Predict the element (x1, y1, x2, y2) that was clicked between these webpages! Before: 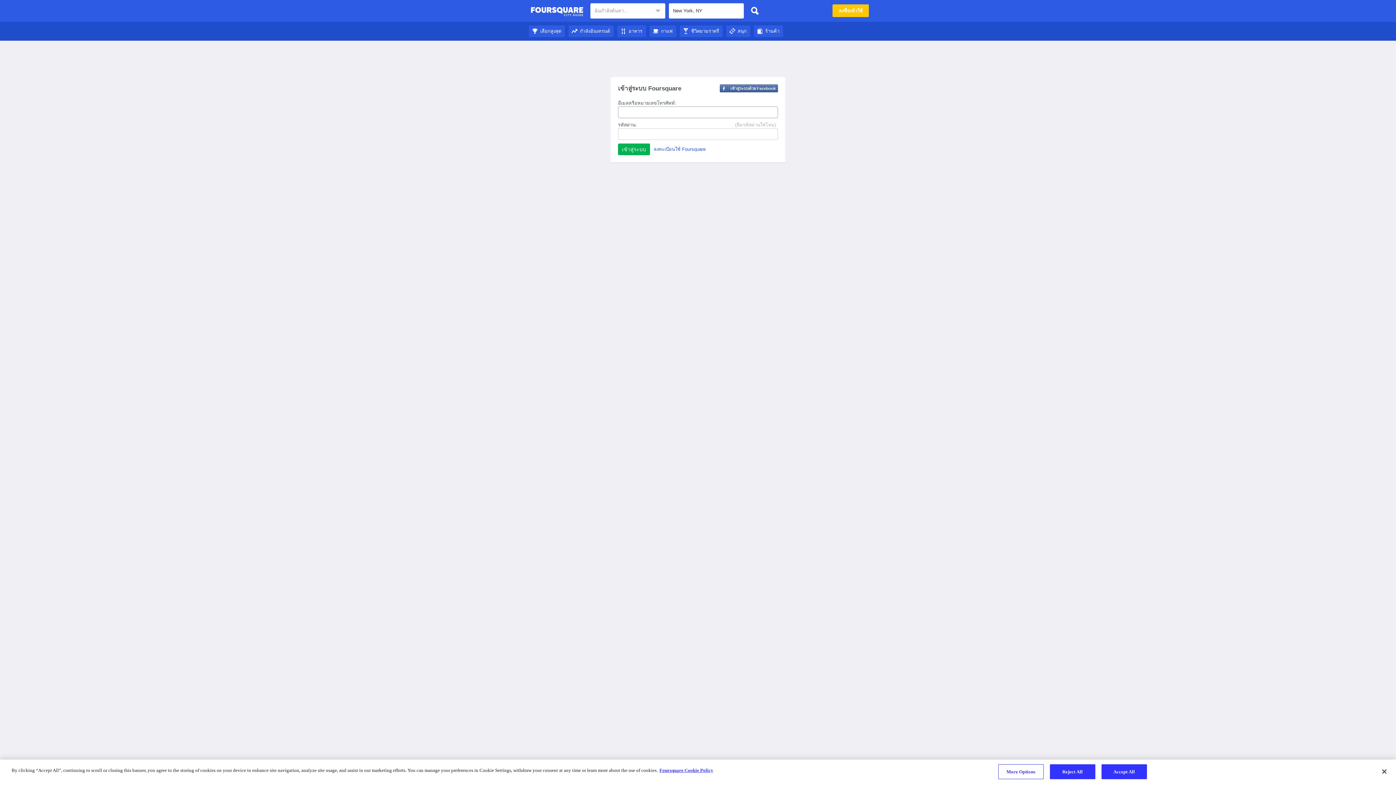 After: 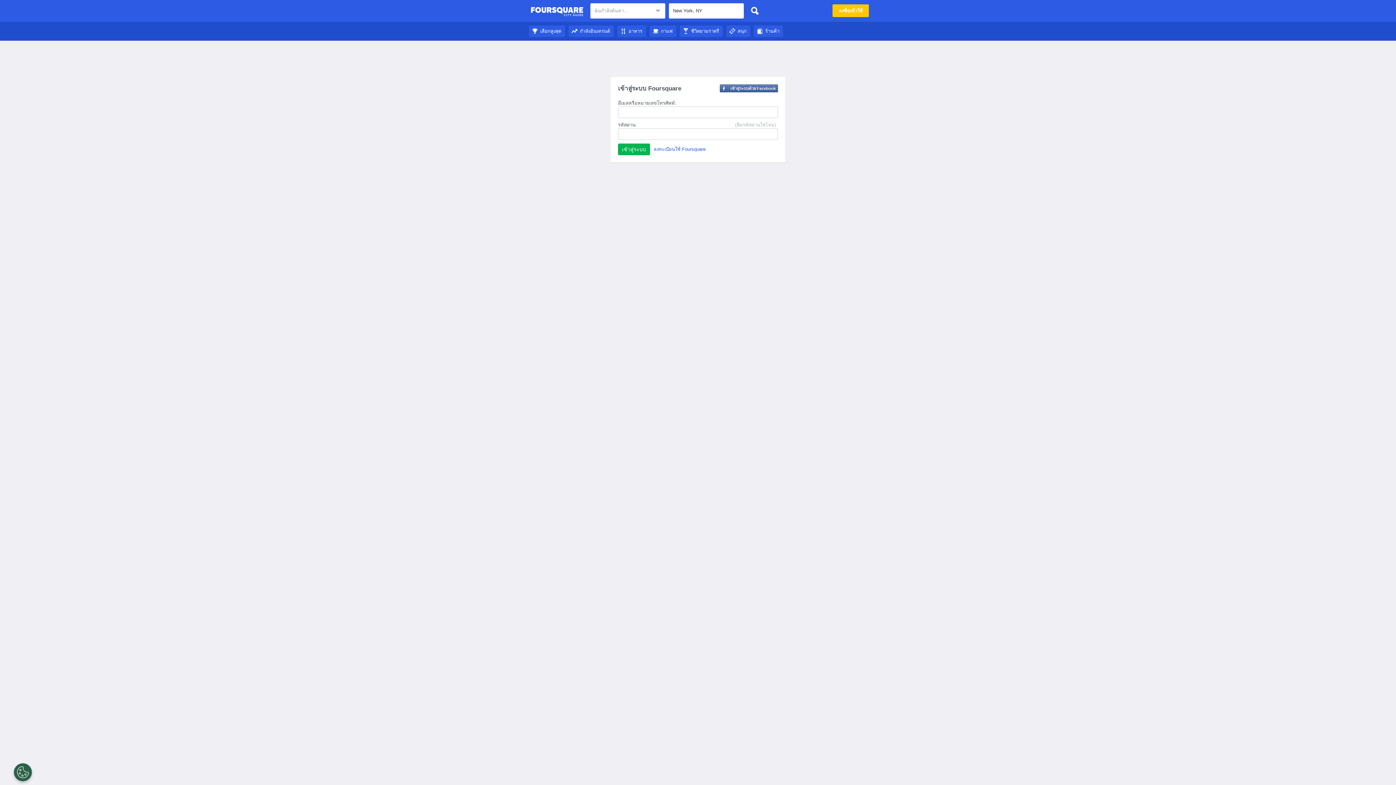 Action: label: Close bbox: (1376, 764, 1392, 780)